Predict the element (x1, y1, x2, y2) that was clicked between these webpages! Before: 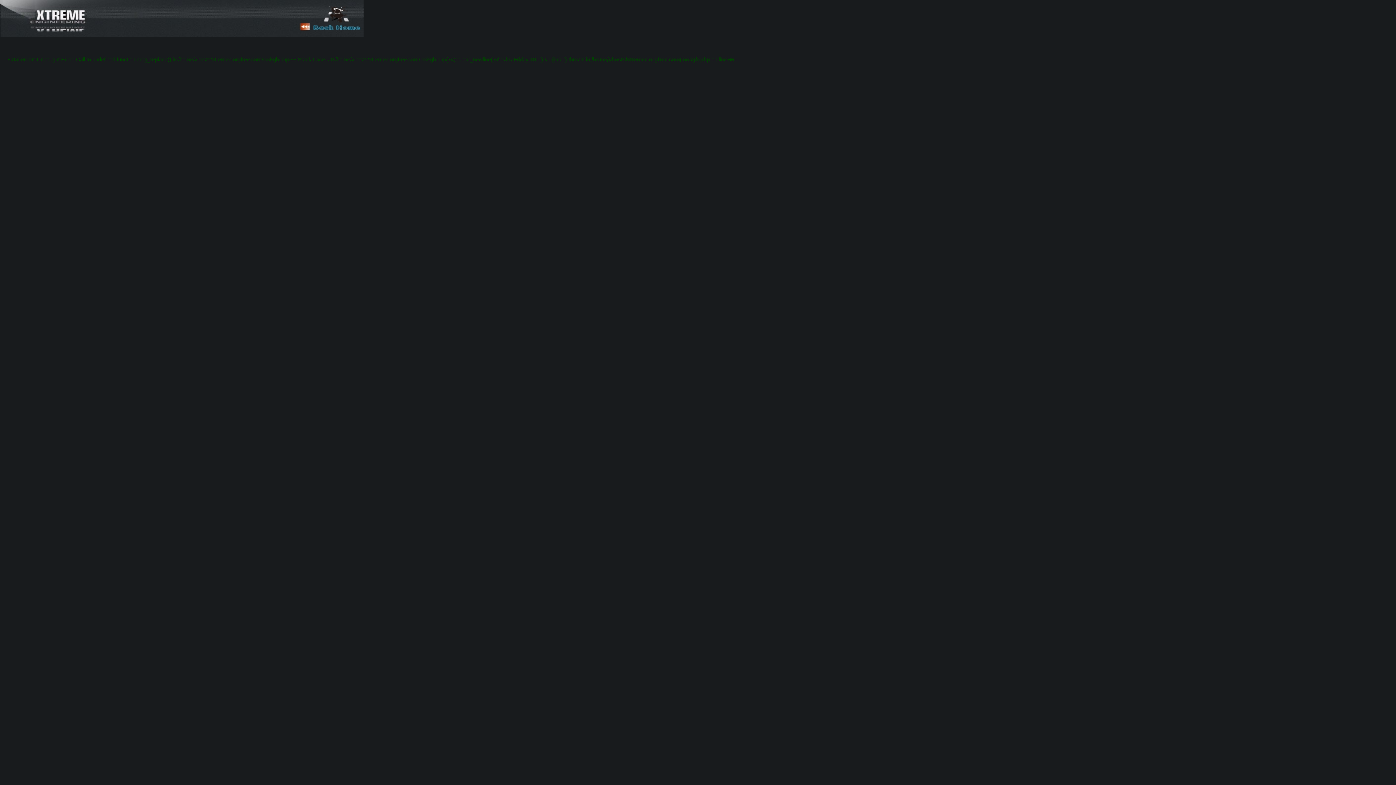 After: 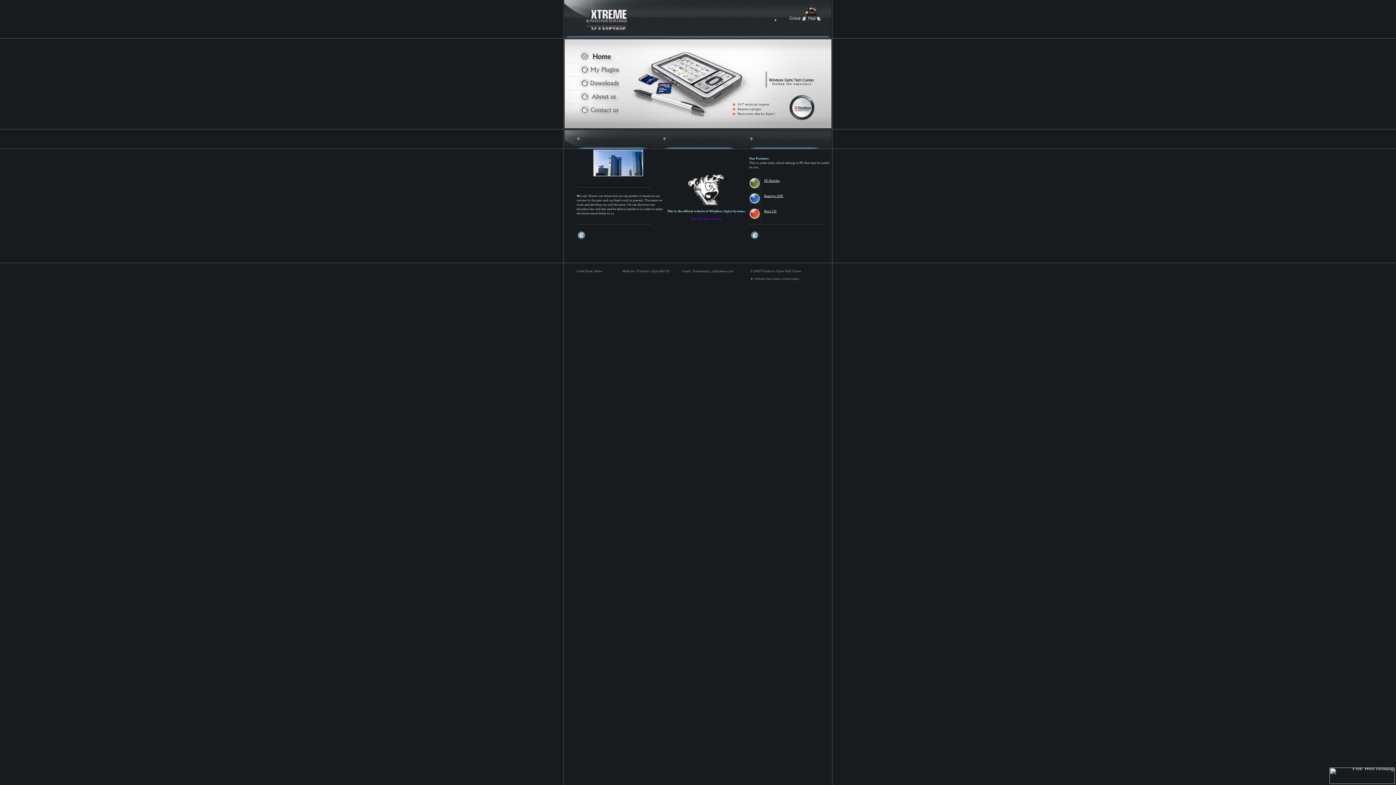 Action: bbox: (0, 32, 363, 38)